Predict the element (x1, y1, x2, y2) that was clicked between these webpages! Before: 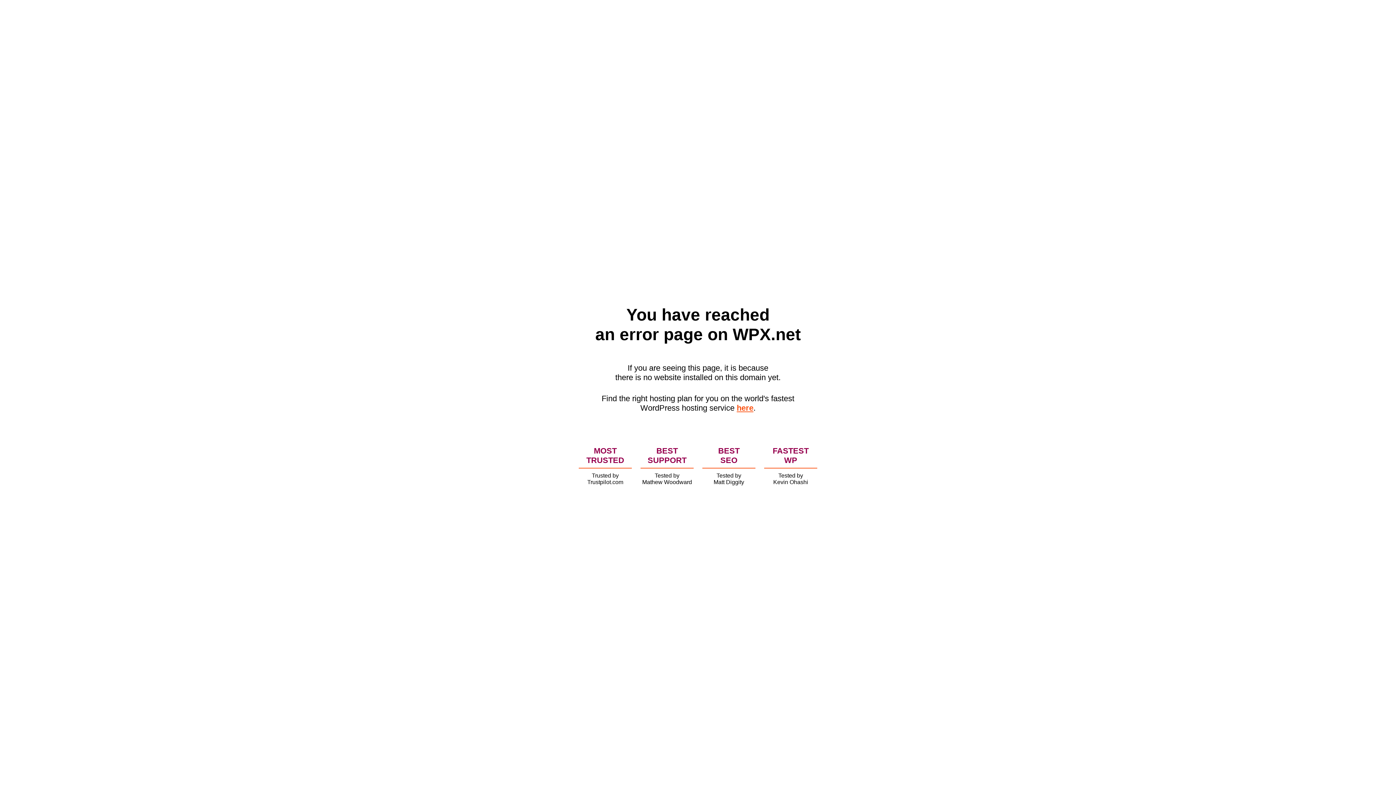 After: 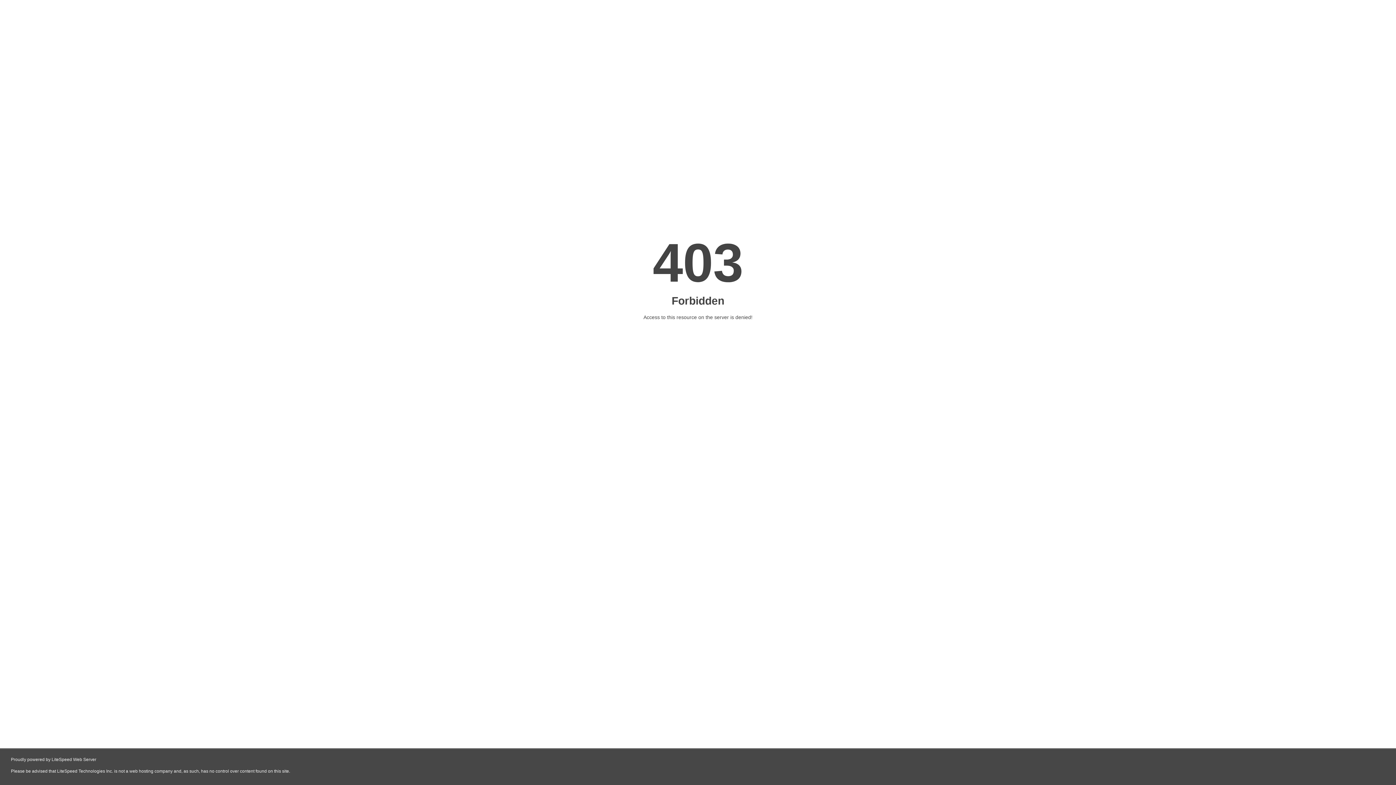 Action: label: here bbox: (736, 403, 753, 412)